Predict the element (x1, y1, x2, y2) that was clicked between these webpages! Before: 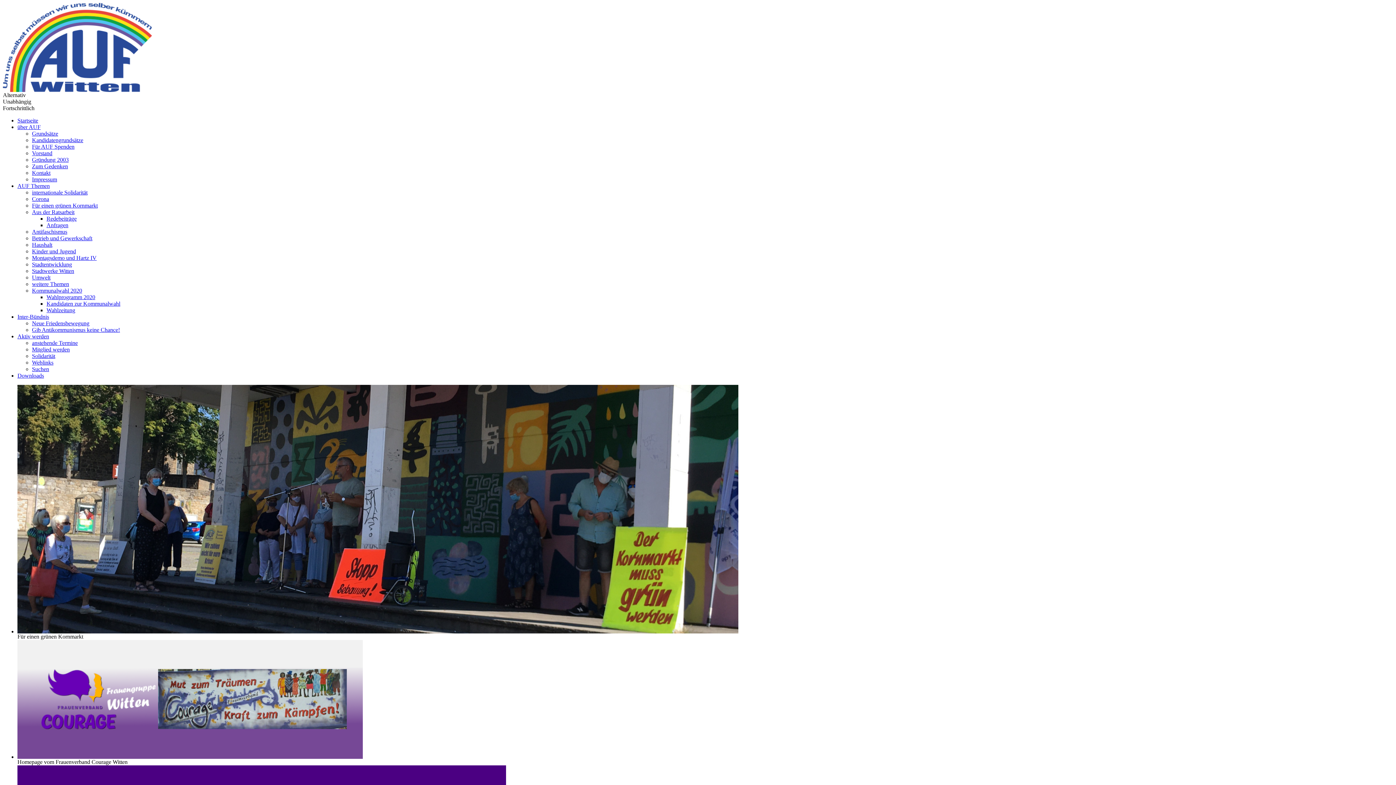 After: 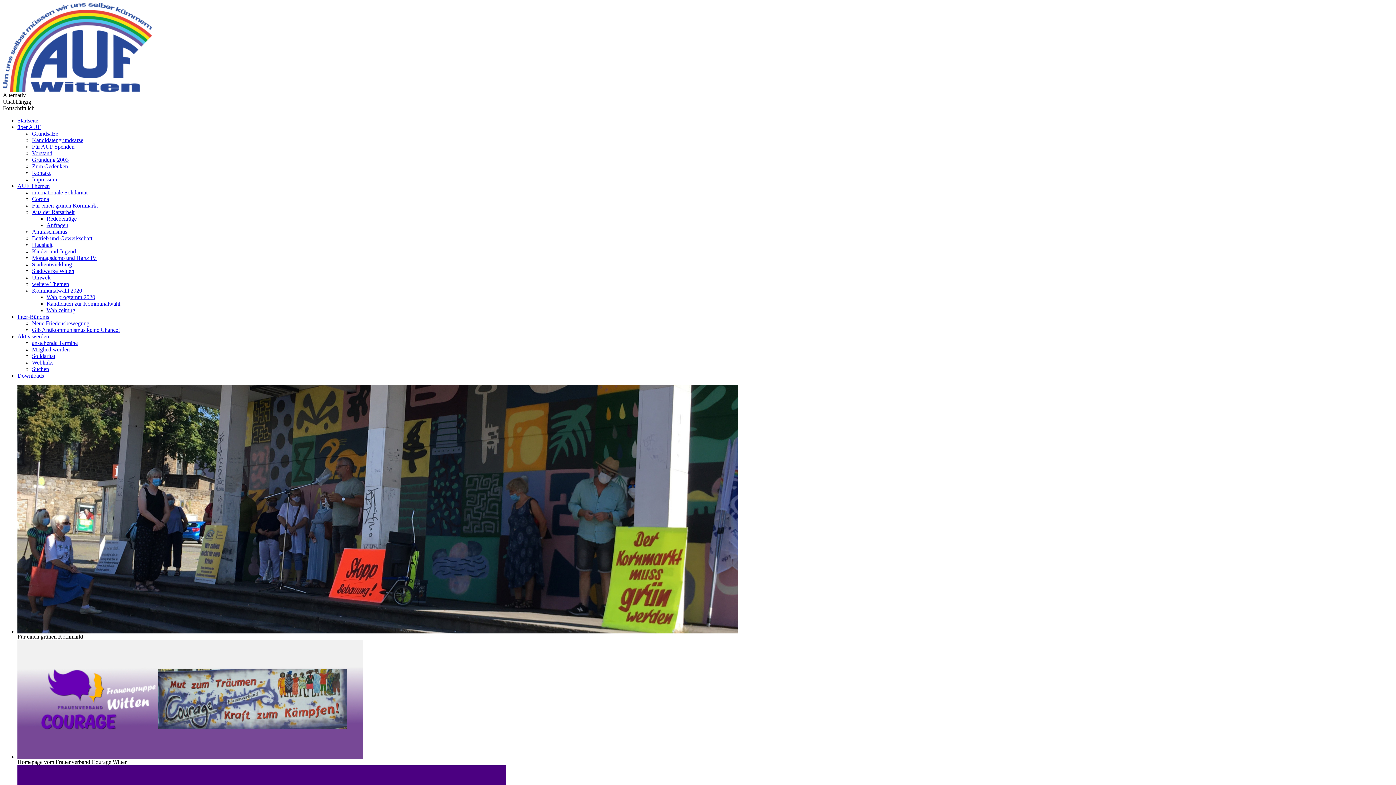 Action: label: Zum Gedenken bbox: (32, 163, 68, 169)